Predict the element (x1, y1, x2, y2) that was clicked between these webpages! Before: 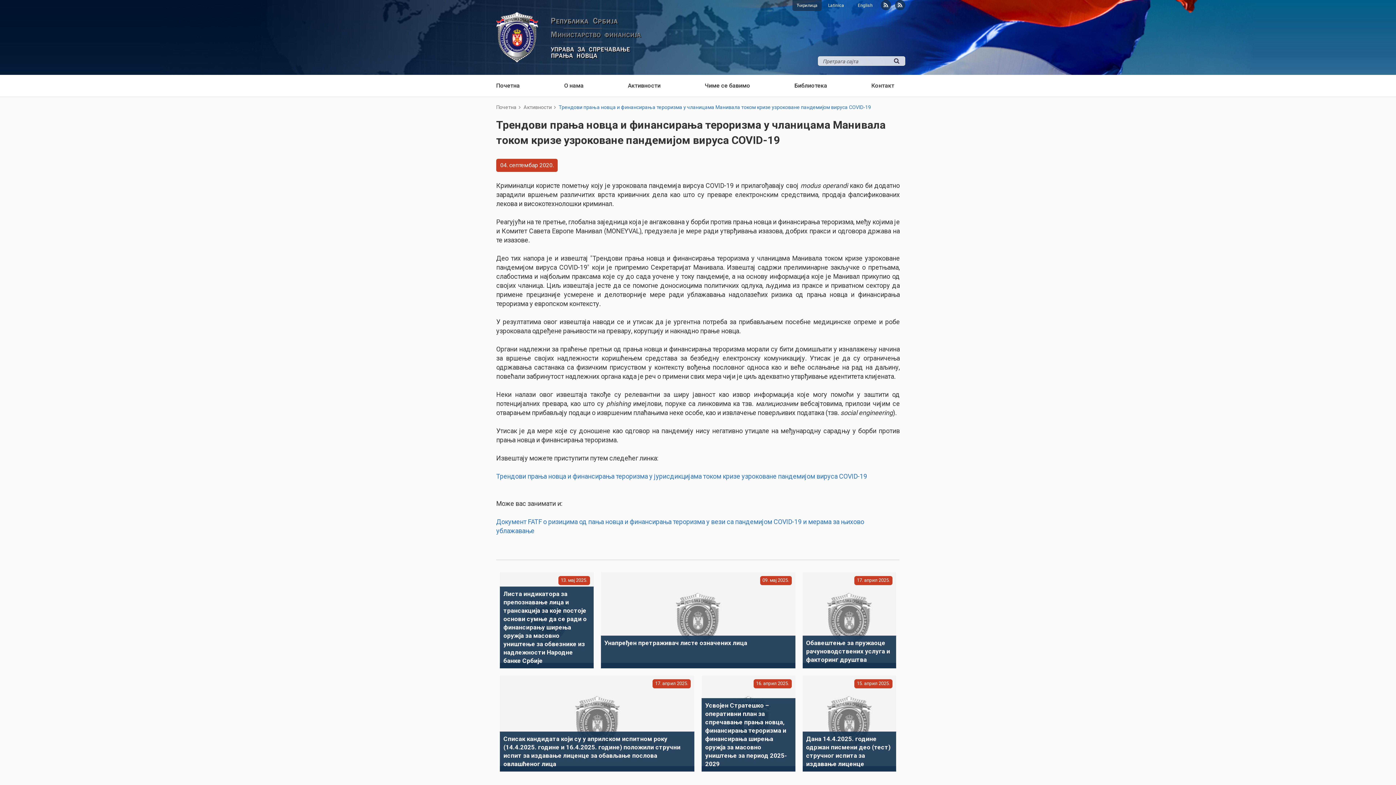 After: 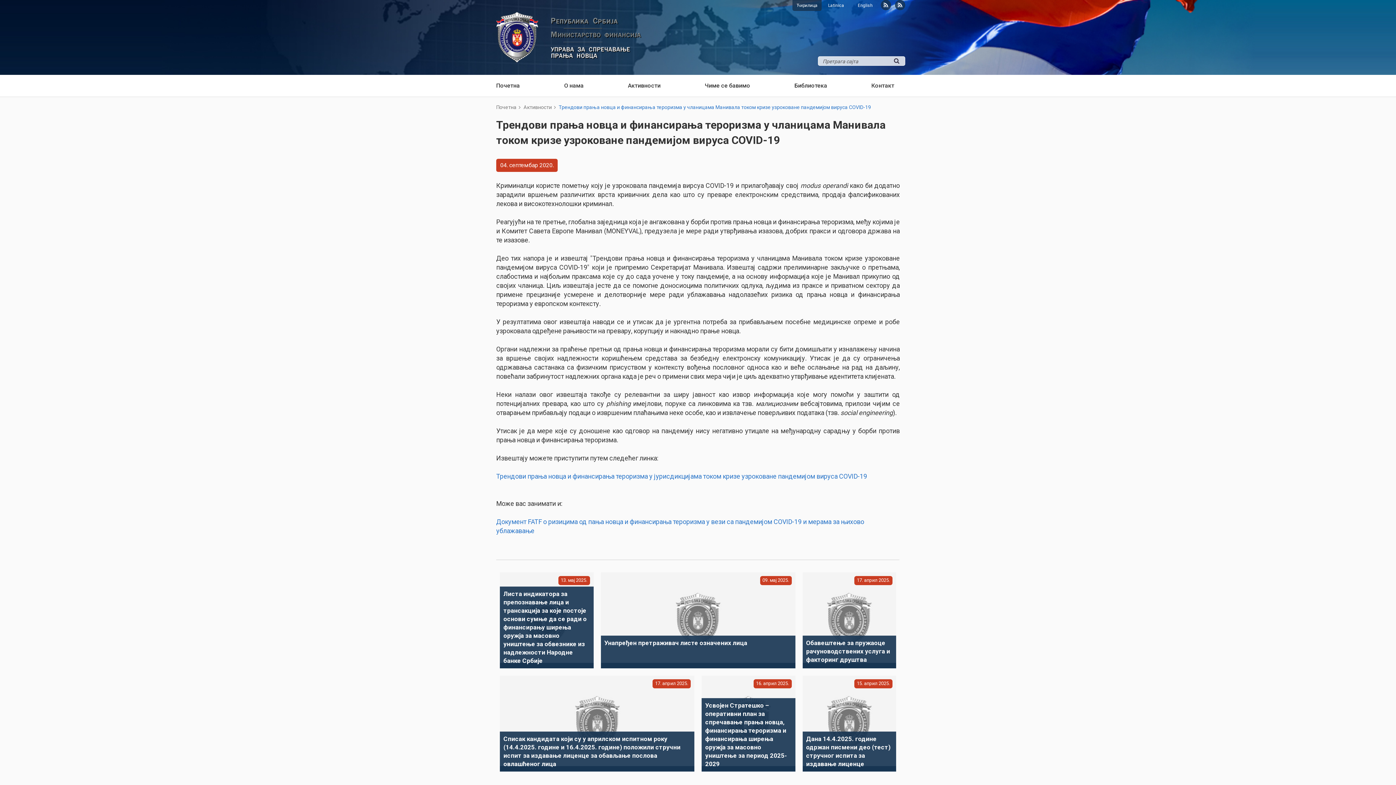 Action: label: Ћирилица bbox: (796, 2, 817, 8)